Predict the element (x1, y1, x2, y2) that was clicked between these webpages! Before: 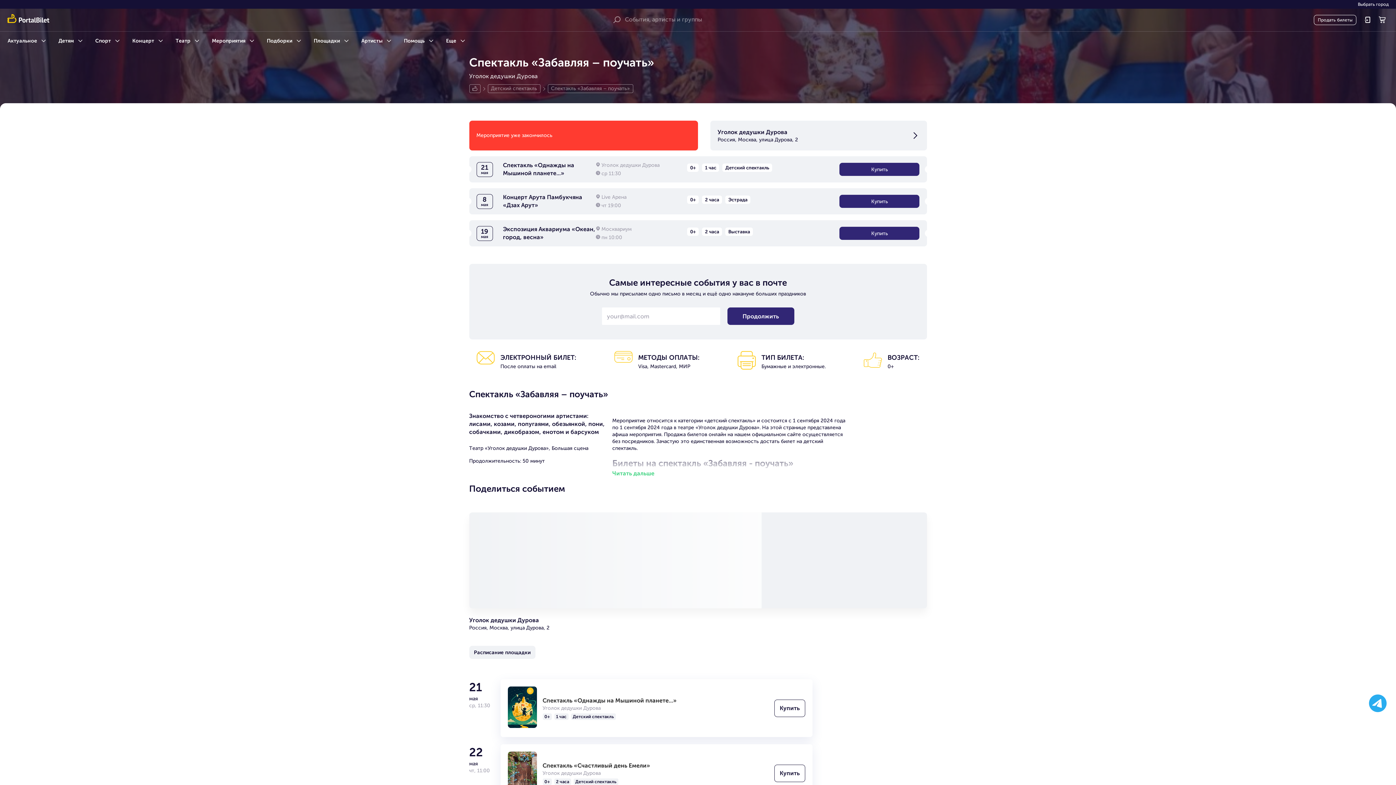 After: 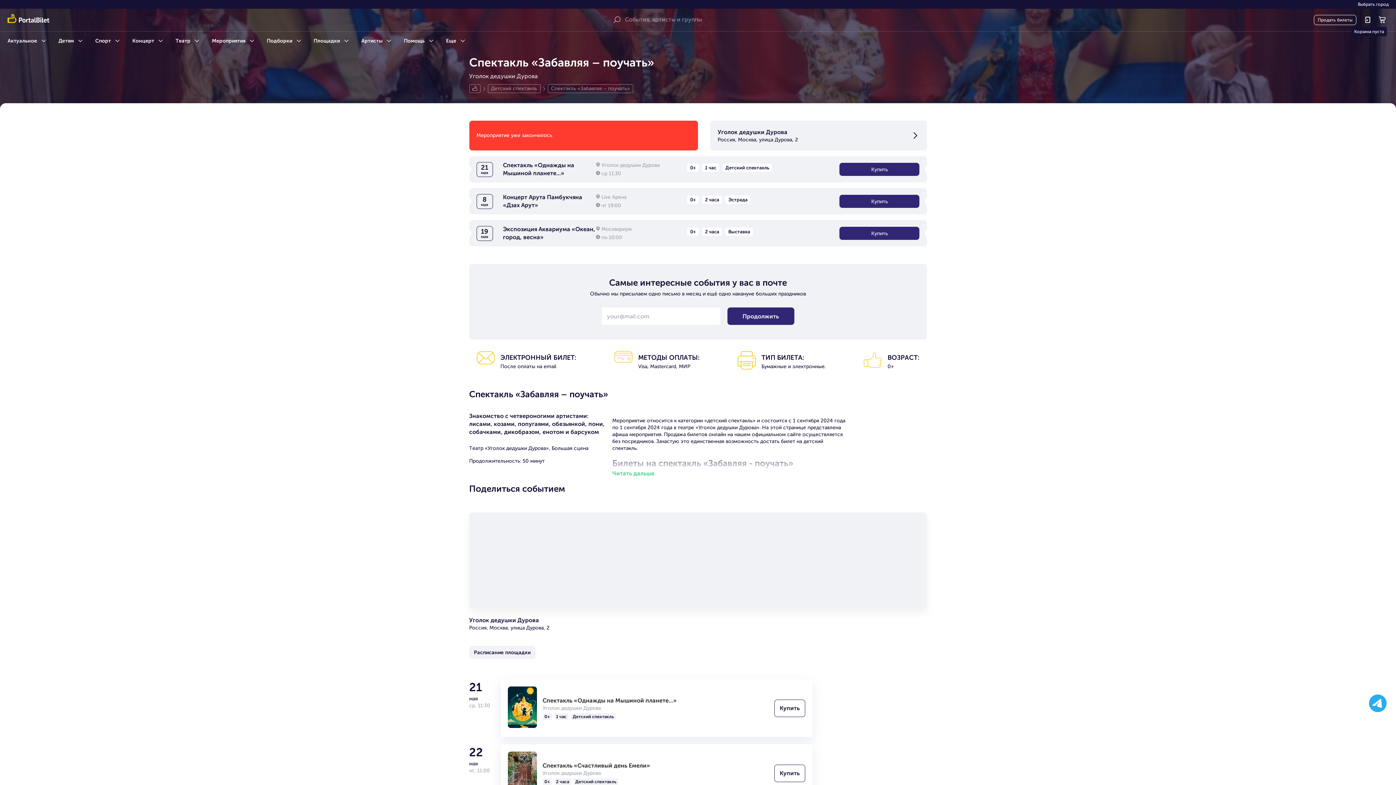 Action: bbox: (1377, 14, 1387, 25)